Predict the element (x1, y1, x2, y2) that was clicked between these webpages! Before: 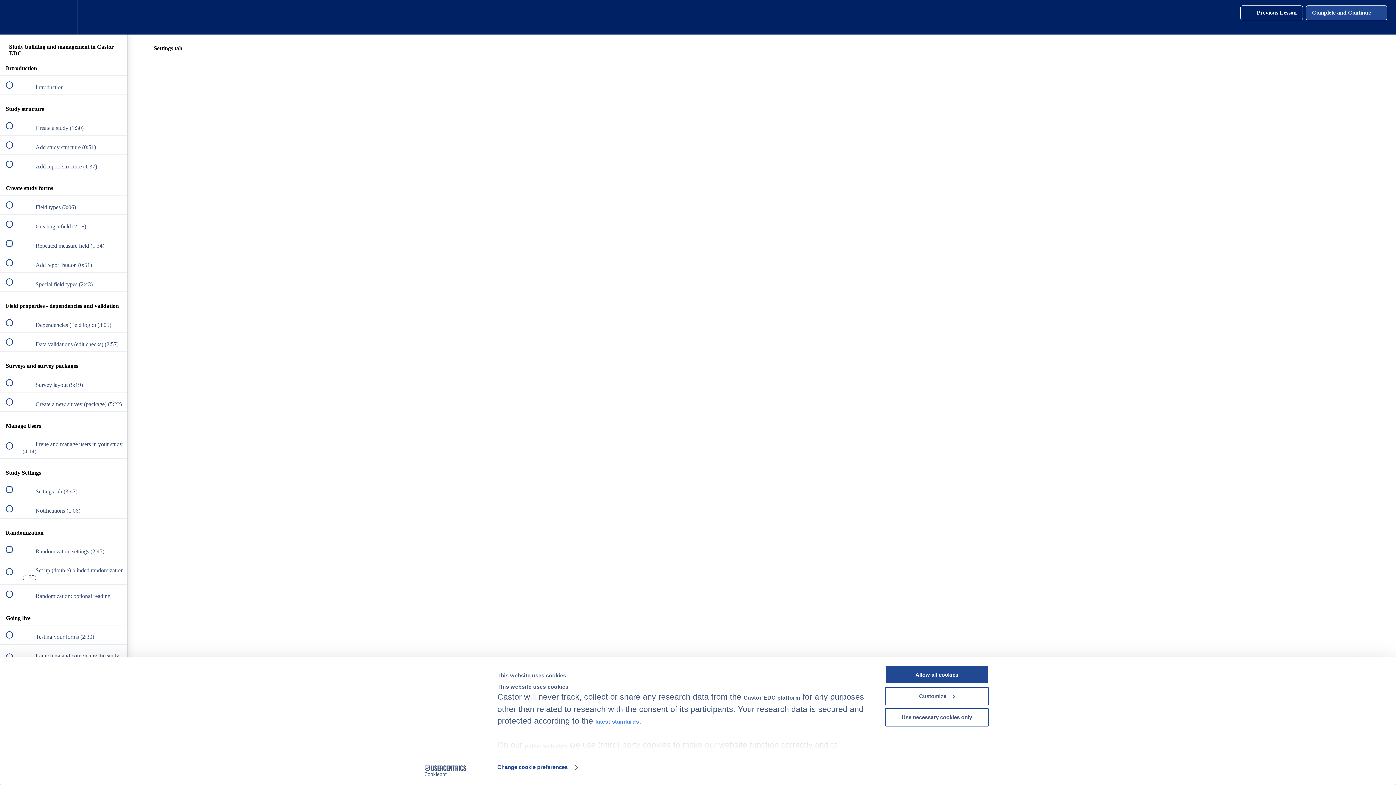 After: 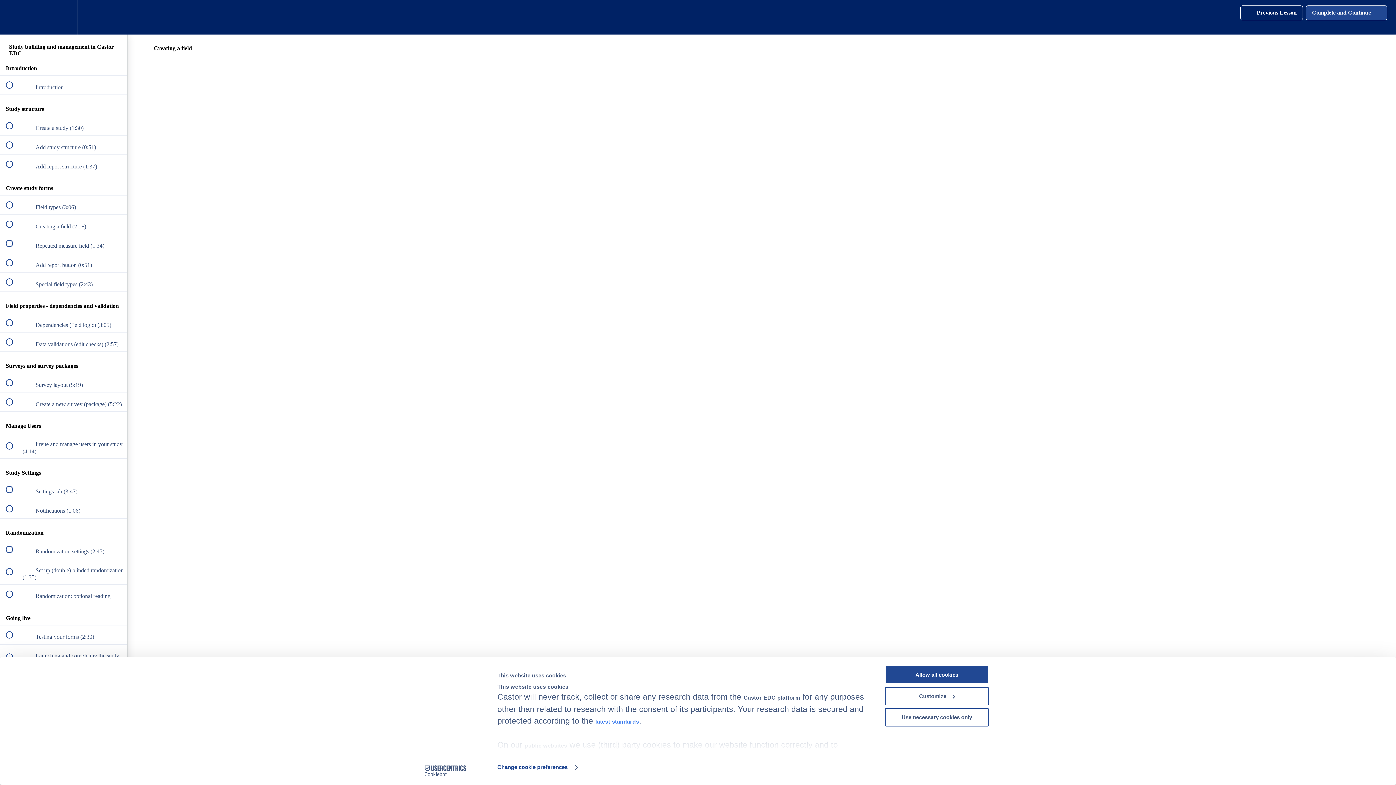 Action: label:  
 Creating a field (2:16) bbox: (0, 215, 127, 233)